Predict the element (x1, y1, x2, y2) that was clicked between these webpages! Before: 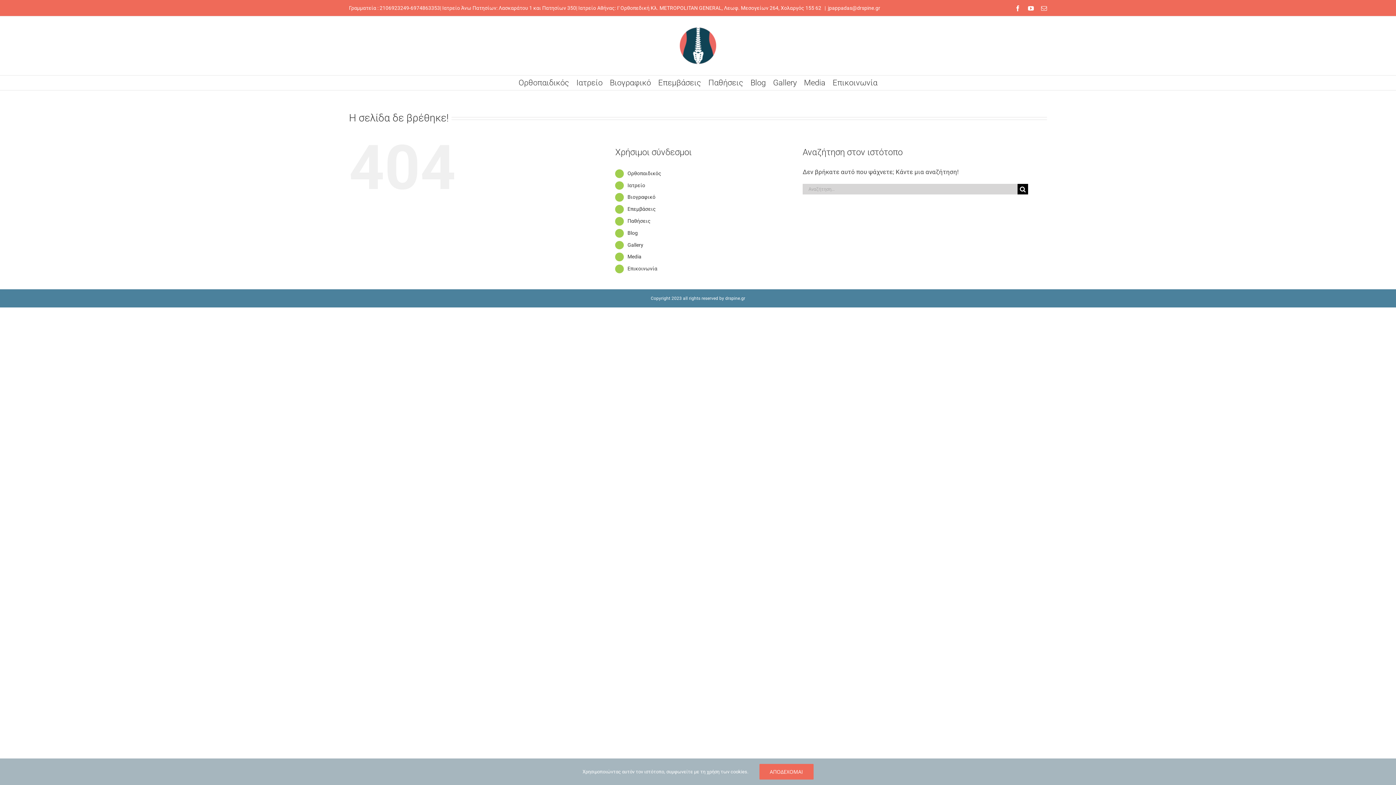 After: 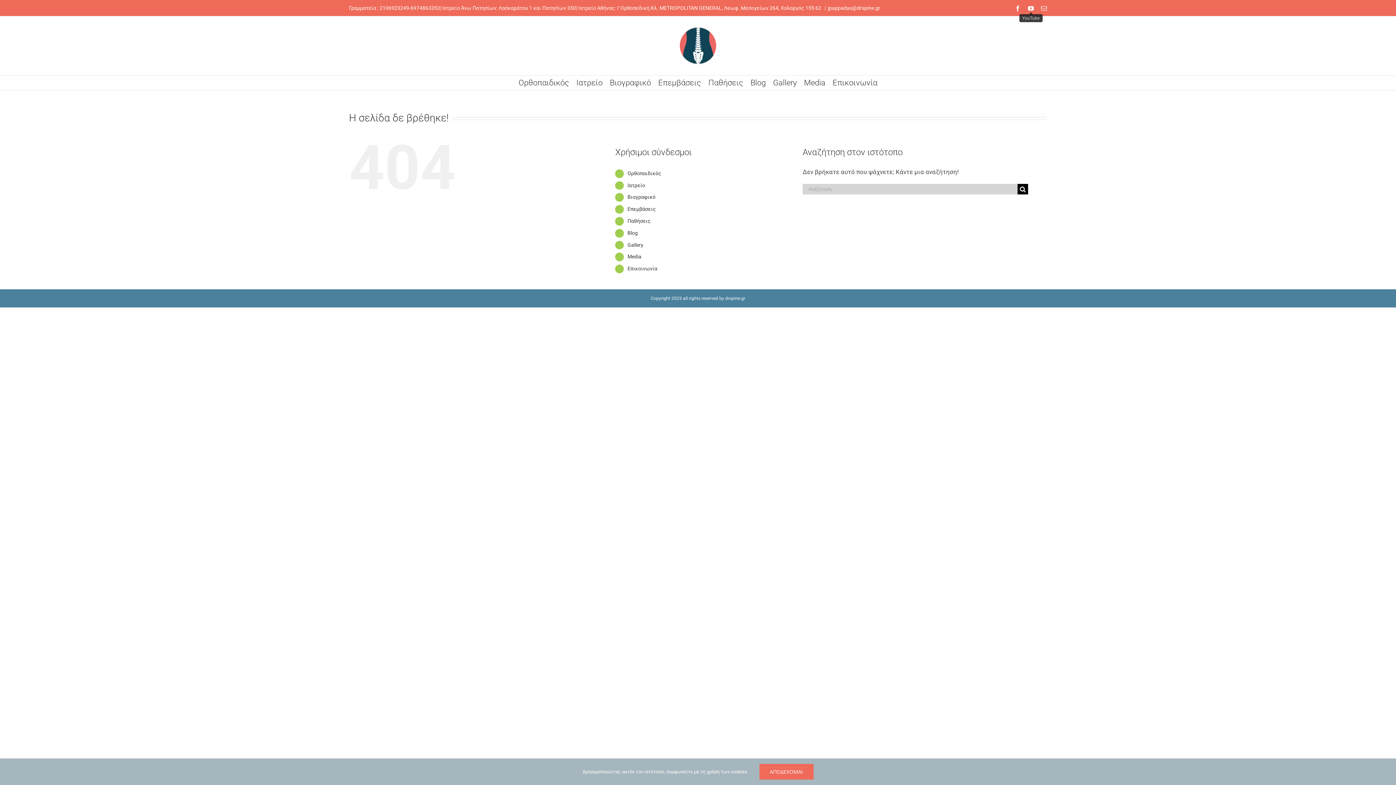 Action: bbox: (1028, 5, 1034, 11) label: YouTube